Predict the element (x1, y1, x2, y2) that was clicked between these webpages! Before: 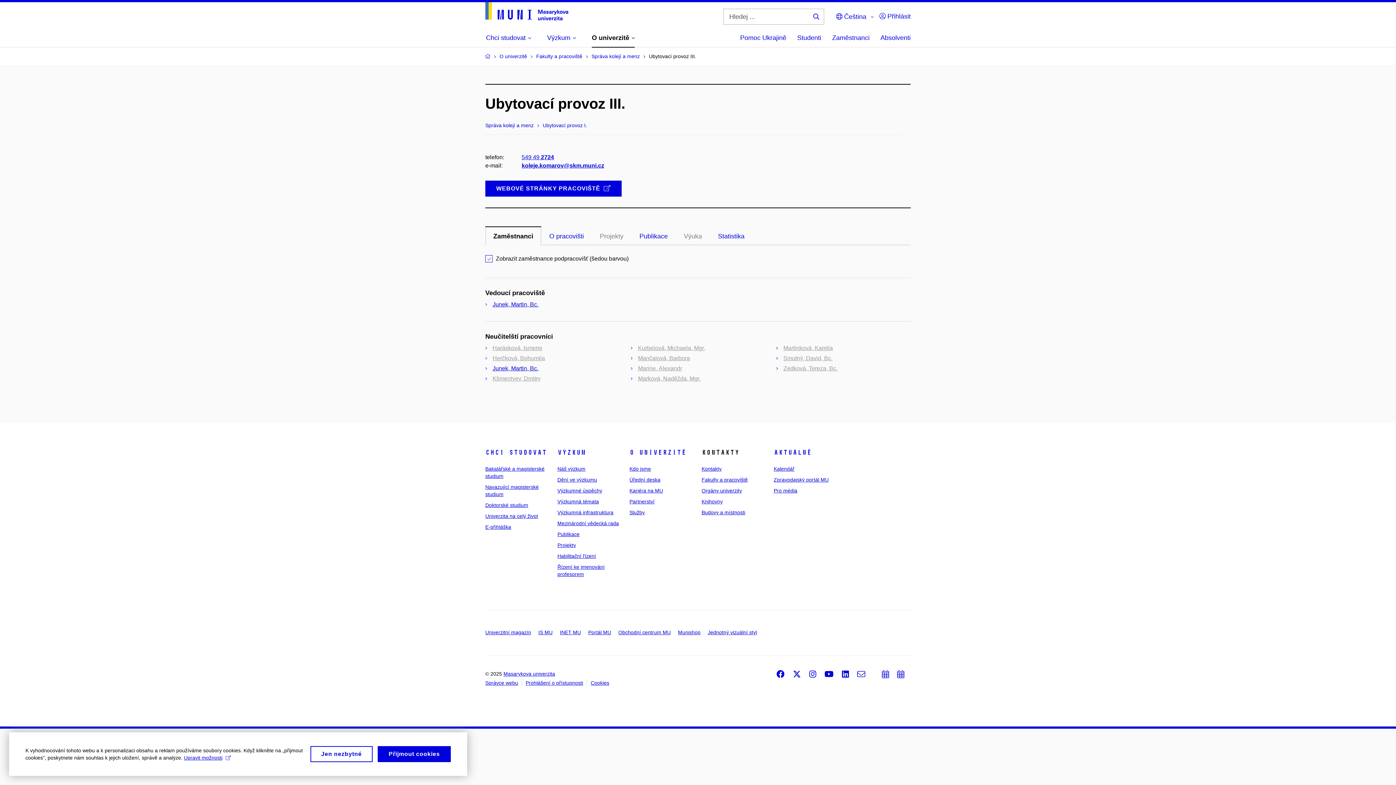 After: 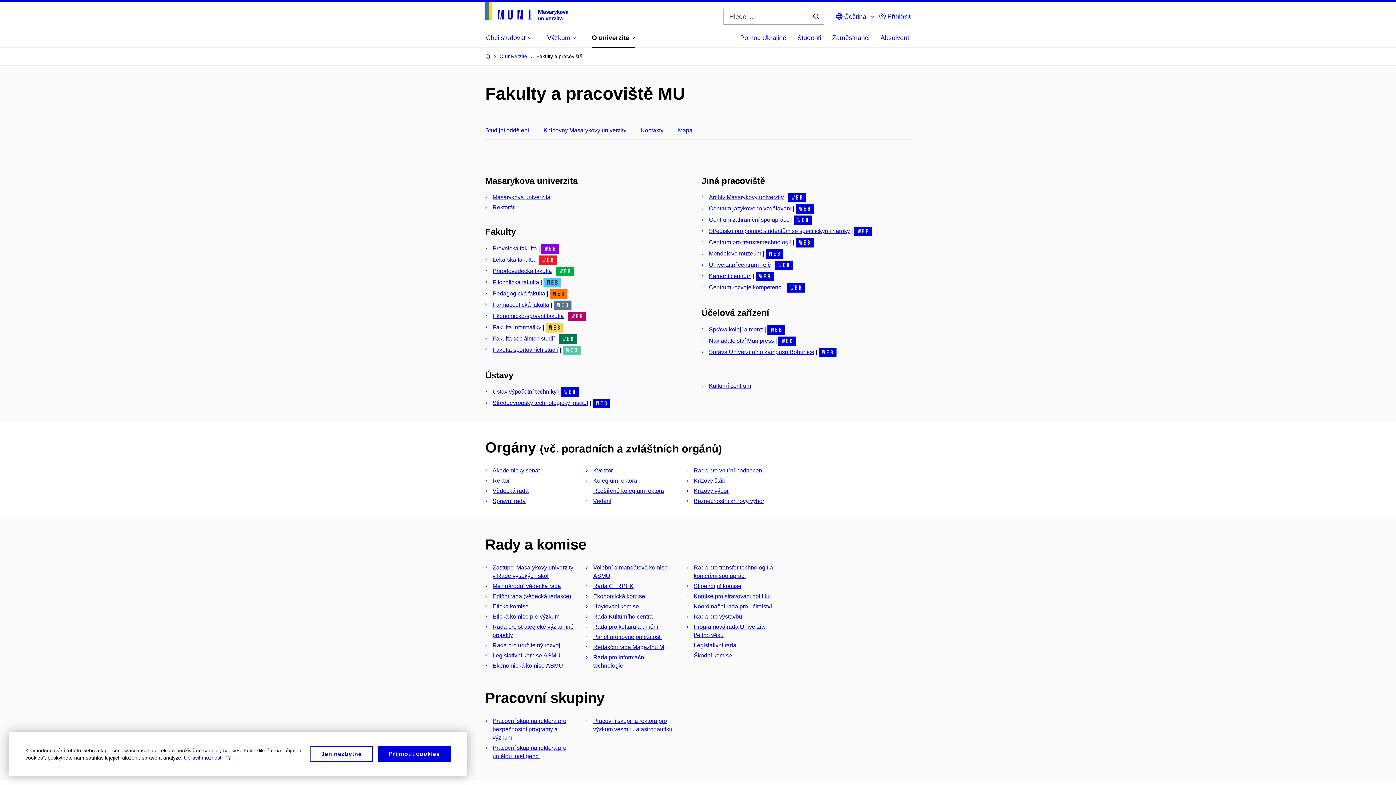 Action: bbox: (536, 53, 582, 59) label: Fakulty a pracoviště